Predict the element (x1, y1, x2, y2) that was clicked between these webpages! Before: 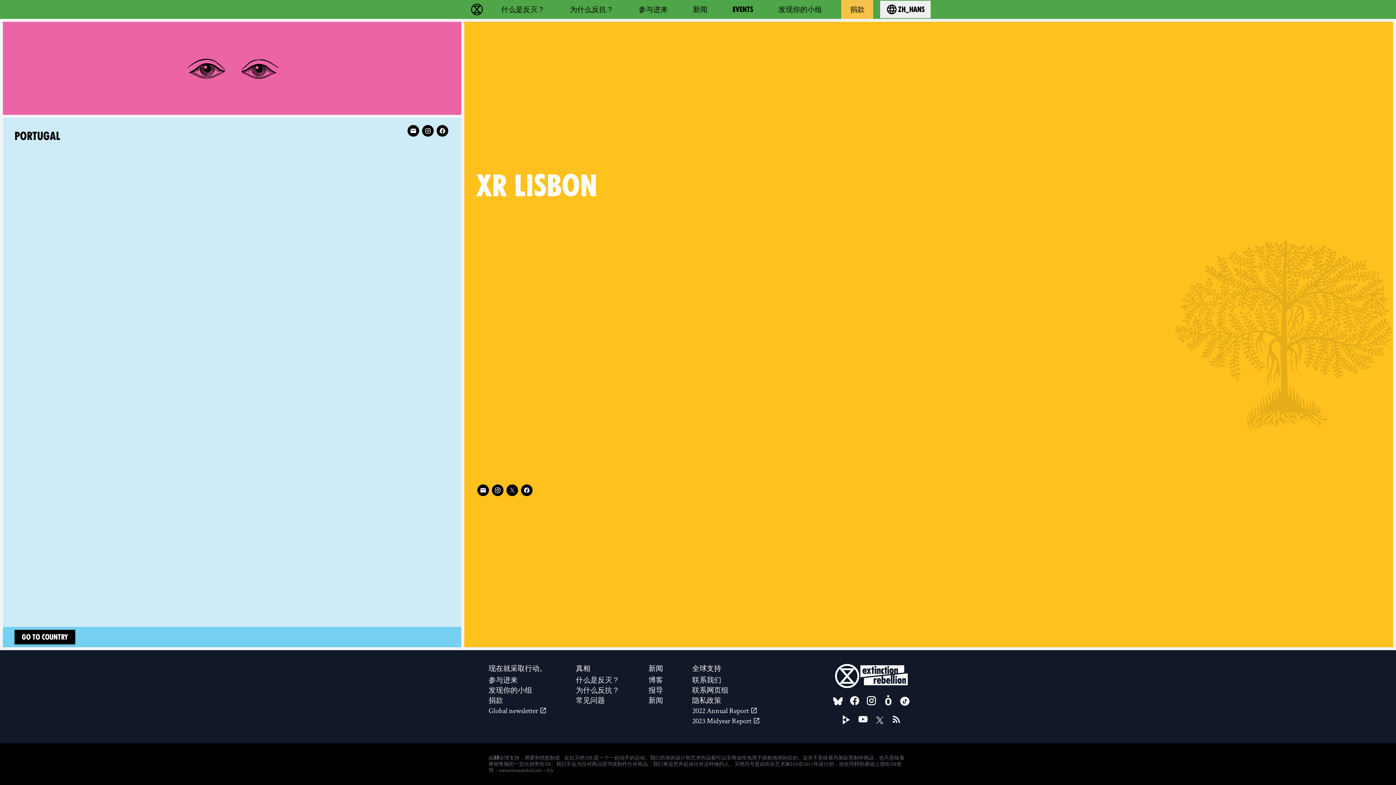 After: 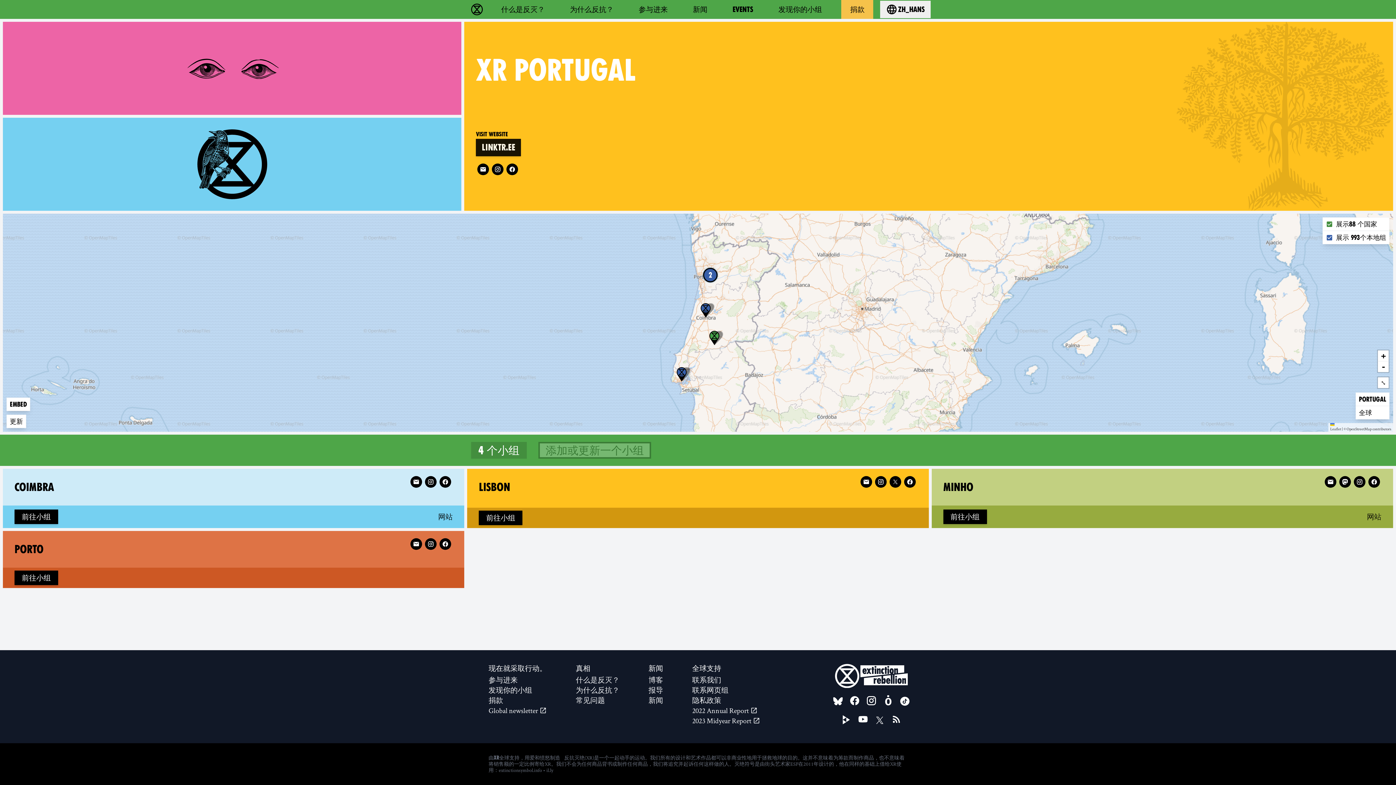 Action: label: GO TO COUNTRY bbox: (14, 630, 75, 644)